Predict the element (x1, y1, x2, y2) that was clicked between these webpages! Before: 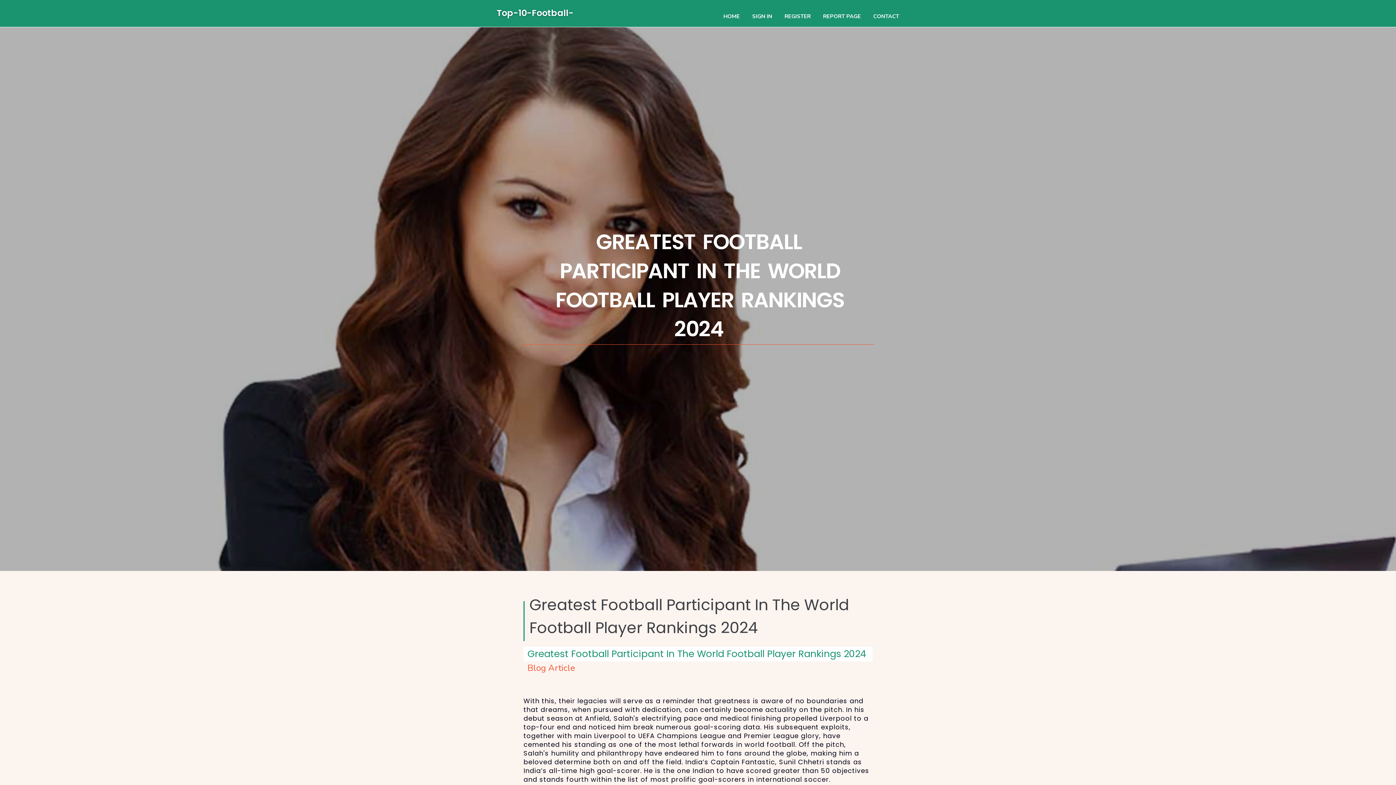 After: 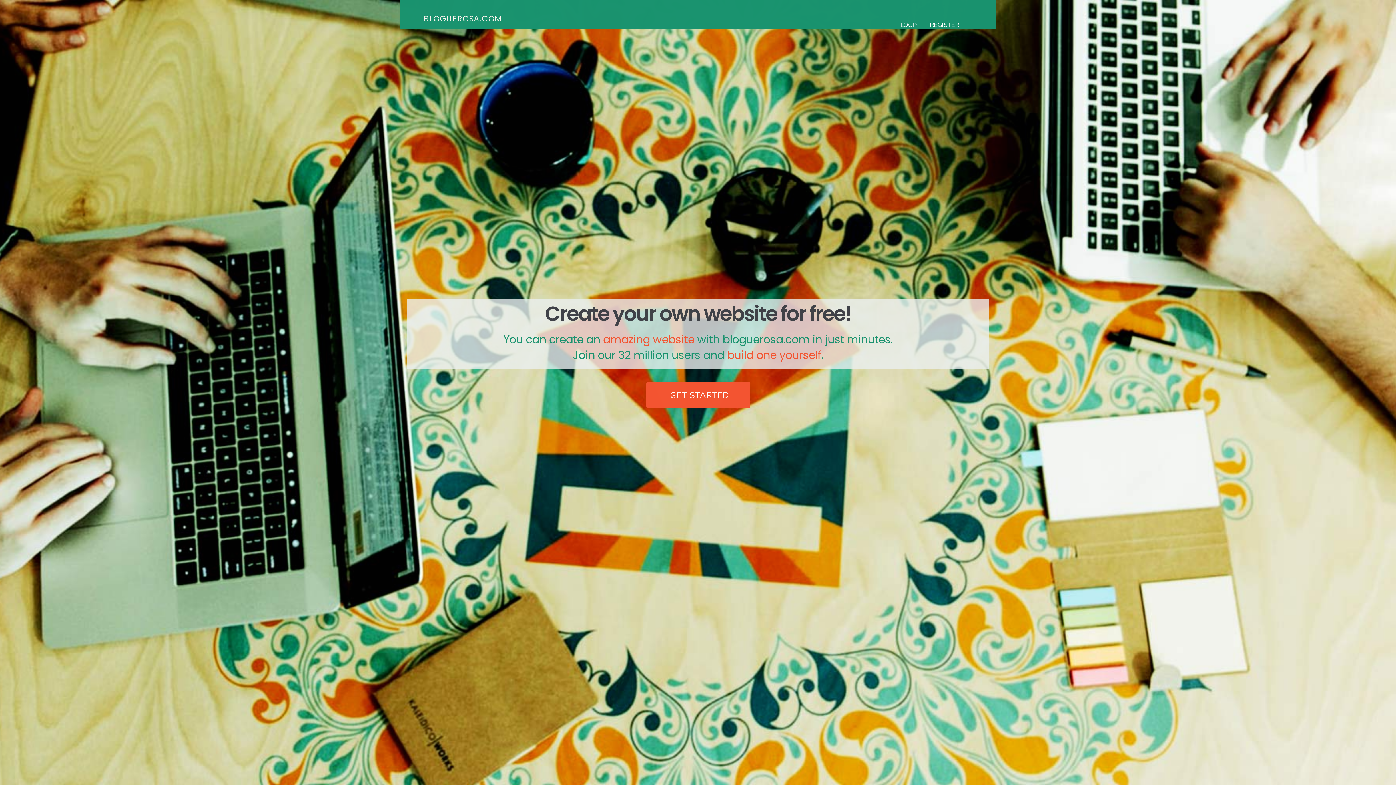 Action: bbox: (717, 0, 746, 27) label: HOME